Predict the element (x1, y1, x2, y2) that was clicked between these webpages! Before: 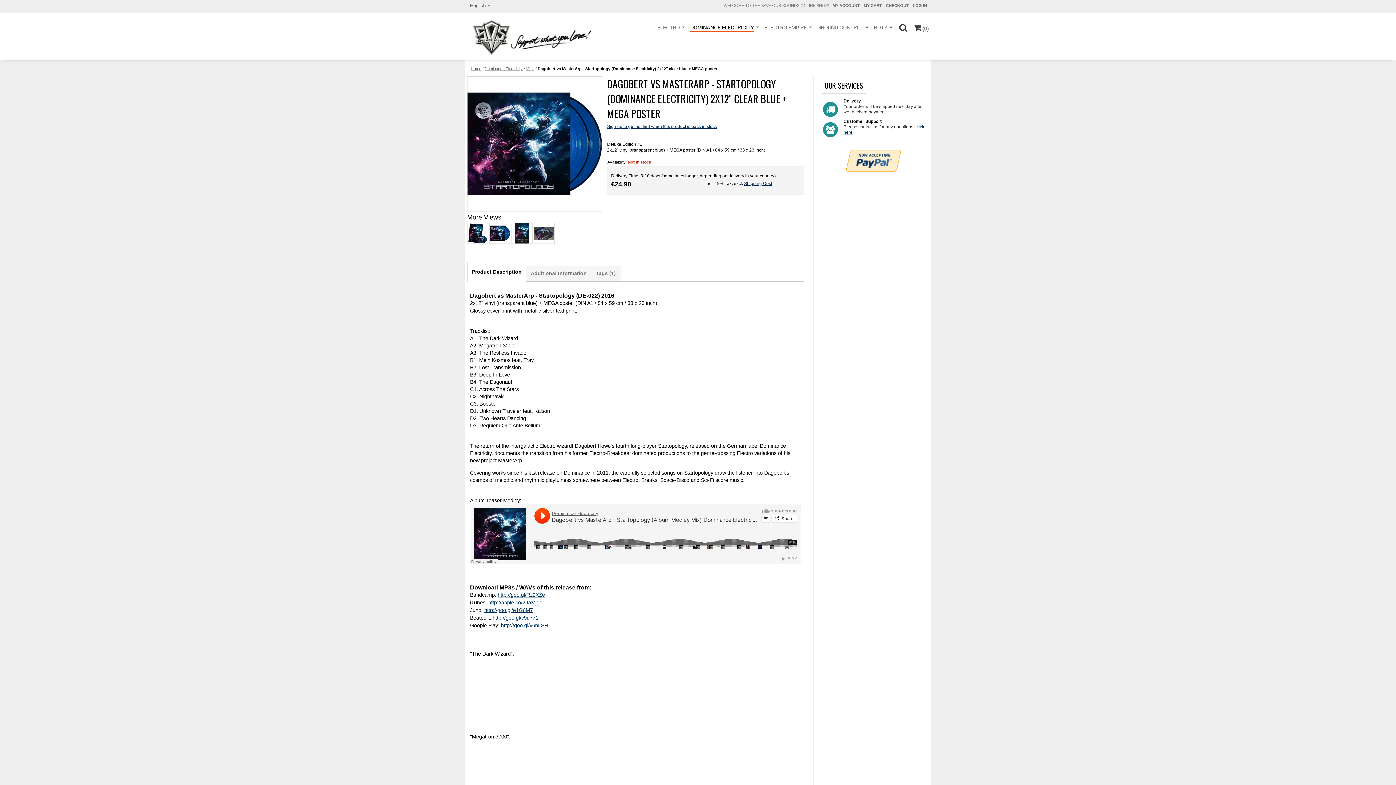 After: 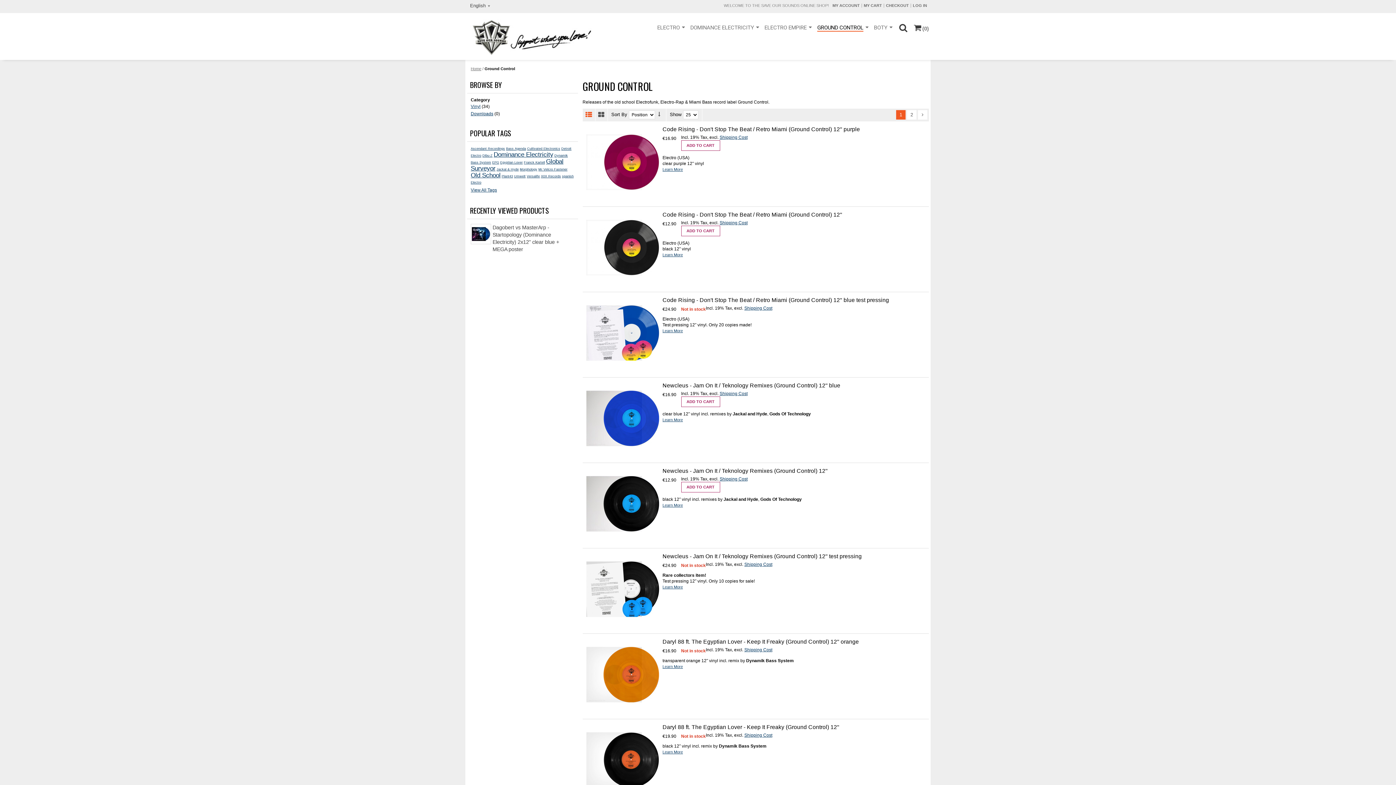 Action: label: GROUND CONTROL bbox: (814, 21, 871, 33)